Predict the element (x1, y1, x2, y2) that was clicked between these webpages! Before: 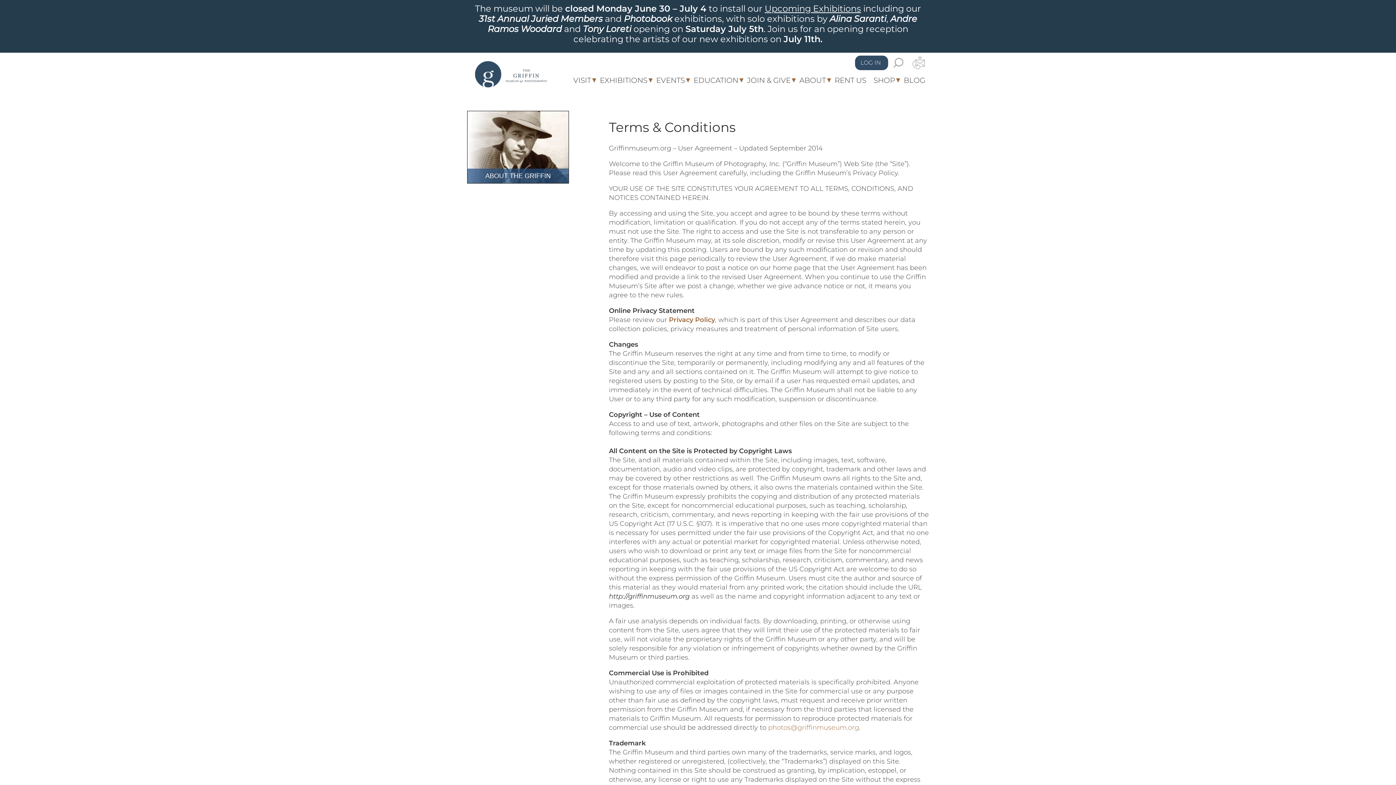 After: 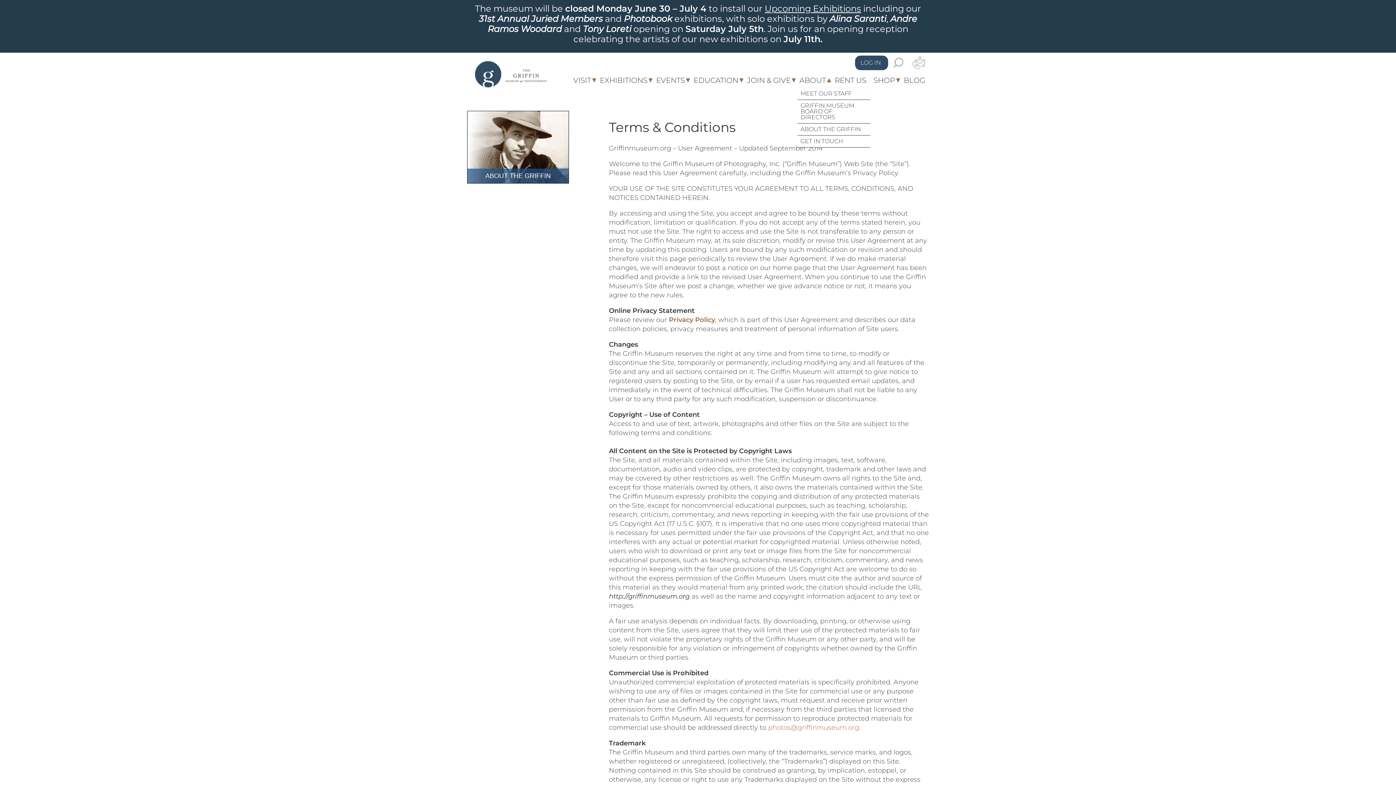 Action: label: ABOUT bbox: (797, 73, 831, 87)